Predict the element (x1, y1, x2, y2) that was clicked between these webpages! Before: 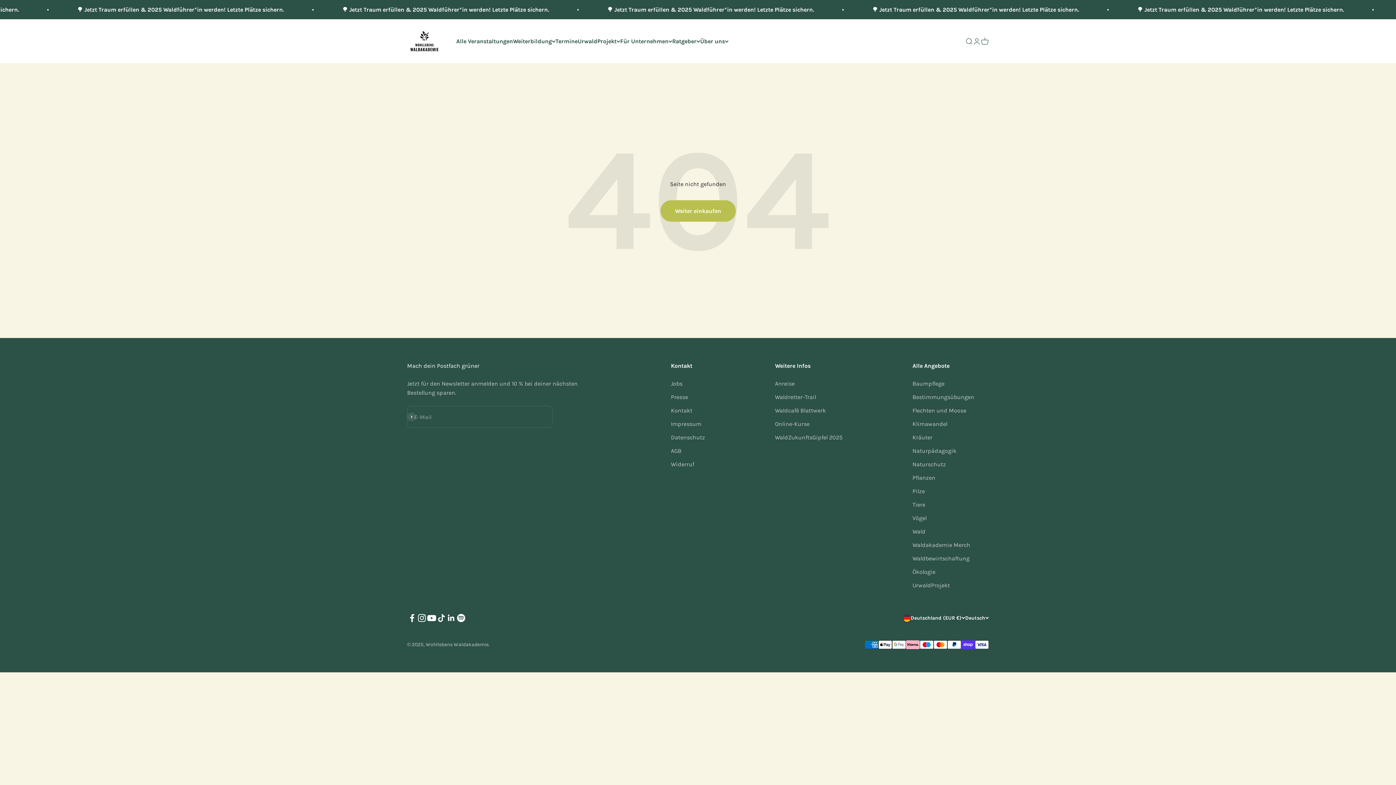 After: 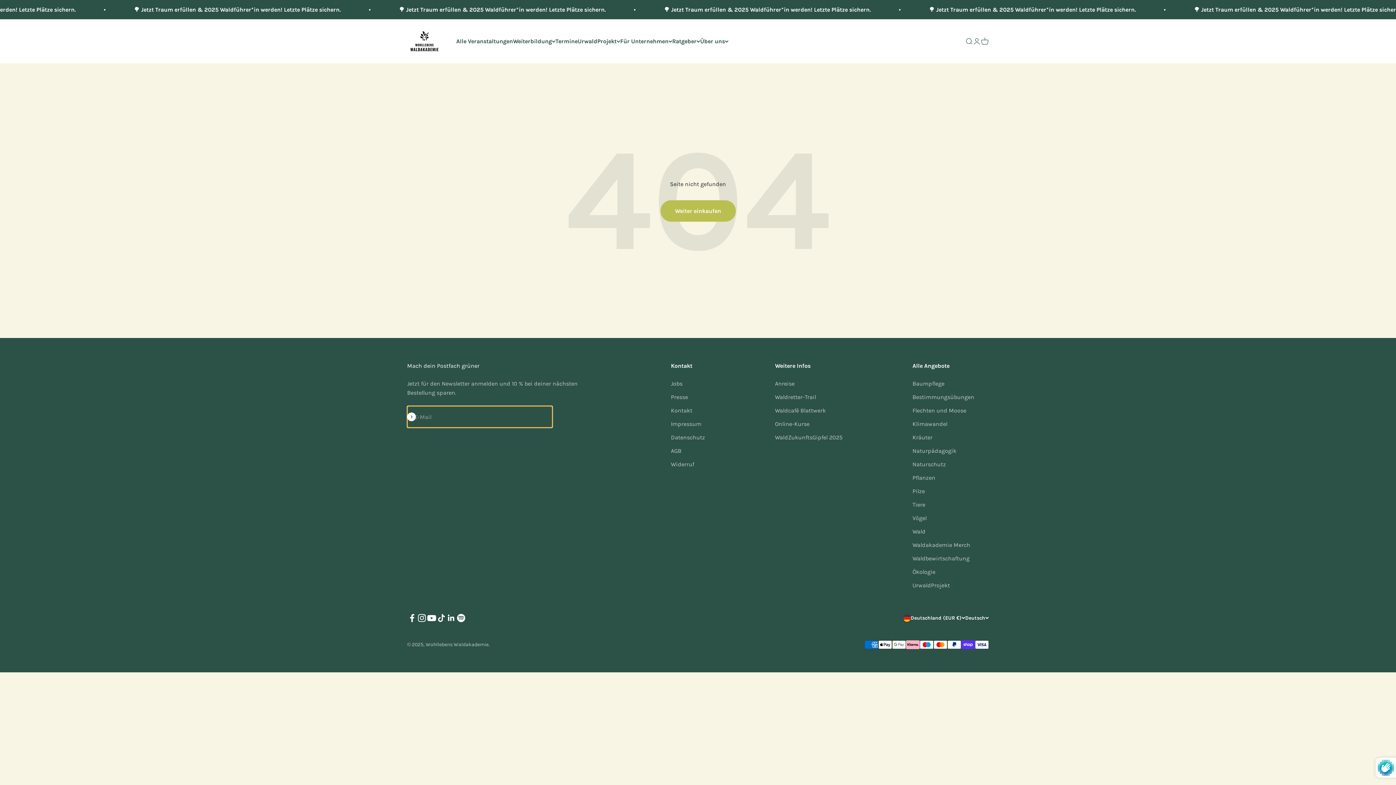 Action: label: Abonnieren bbox: (407, 412, 416, 421)